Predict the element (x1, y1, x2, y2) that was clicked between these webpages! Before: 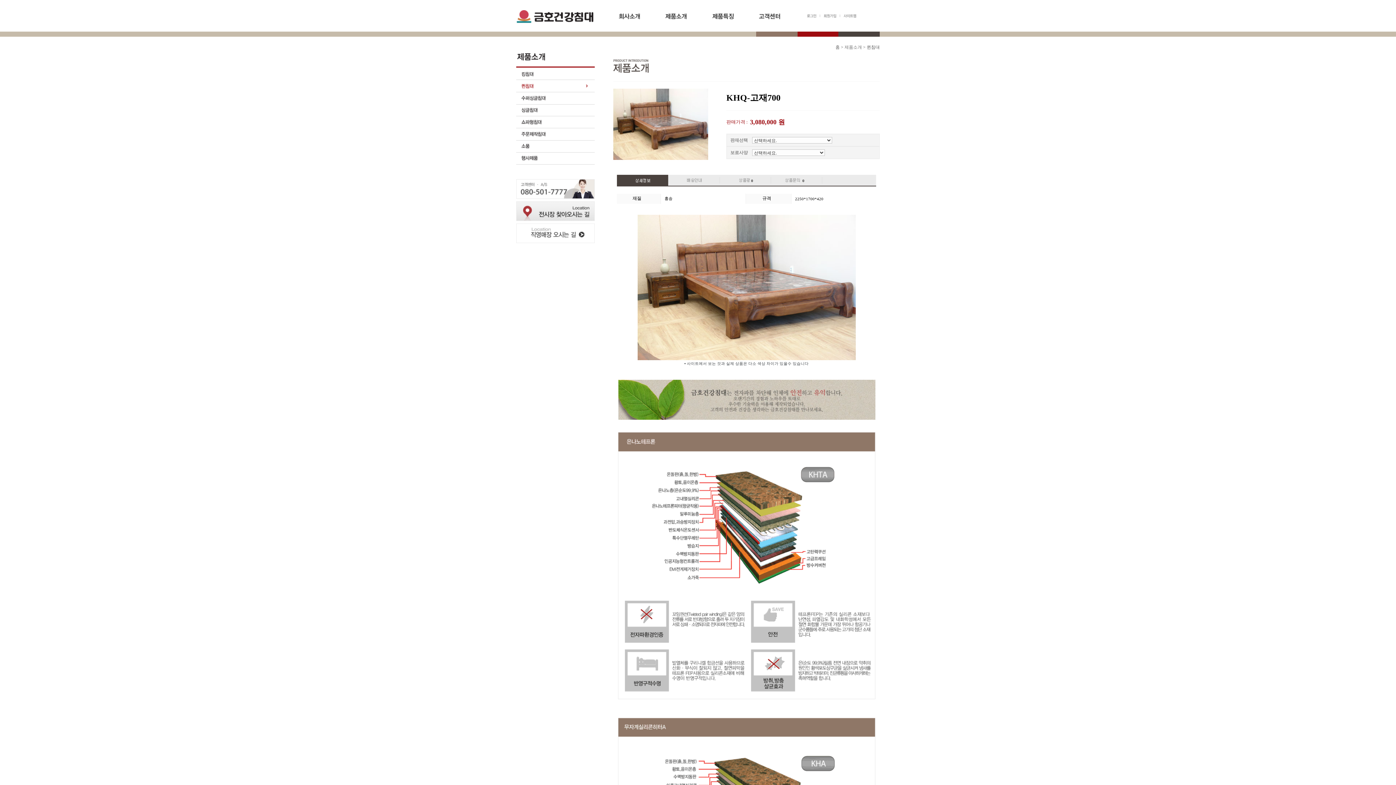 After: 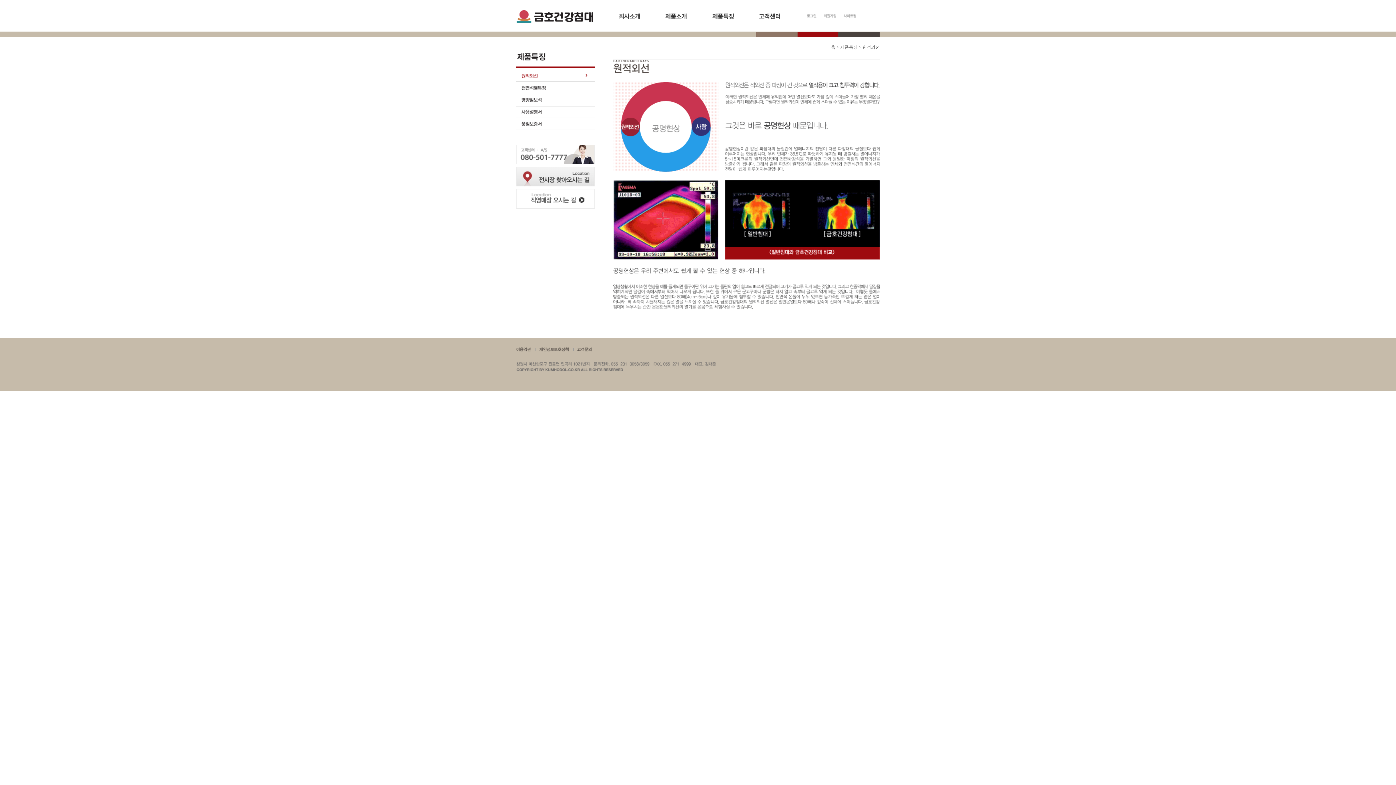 Action: bbox: (712, 14, 733, 20)